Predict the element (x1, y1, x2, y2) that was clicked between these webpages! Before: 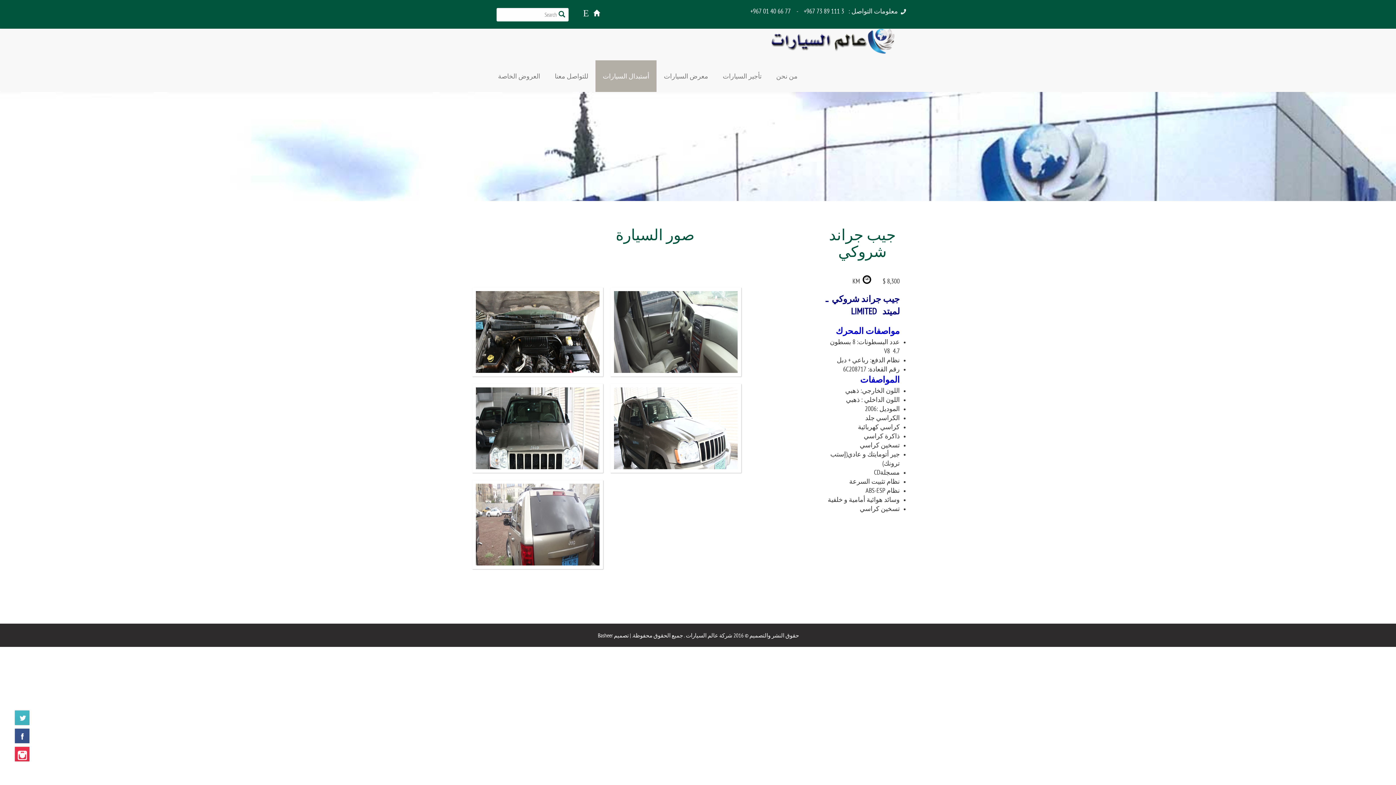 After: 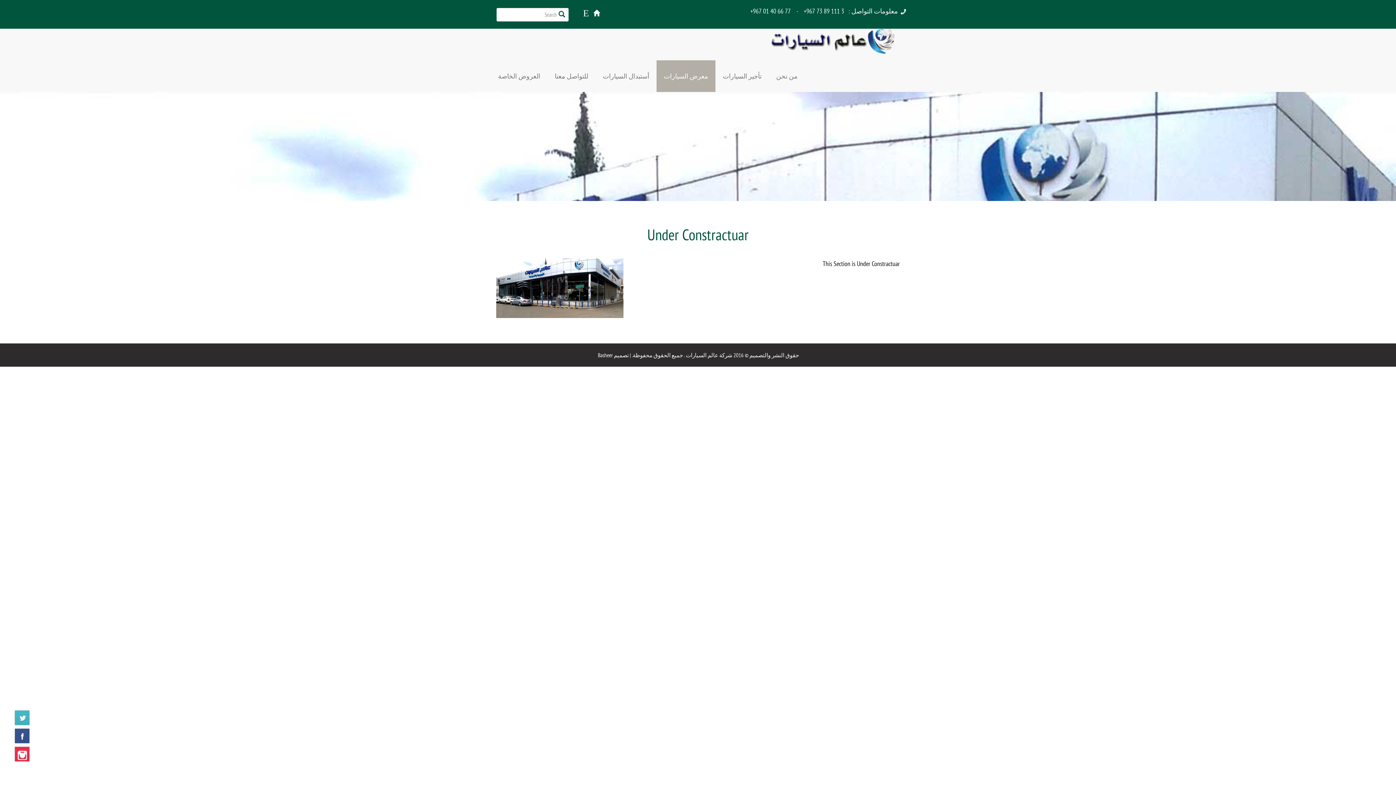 Action: bbox: (656, 60, 715, 92) label: معرض السيارات